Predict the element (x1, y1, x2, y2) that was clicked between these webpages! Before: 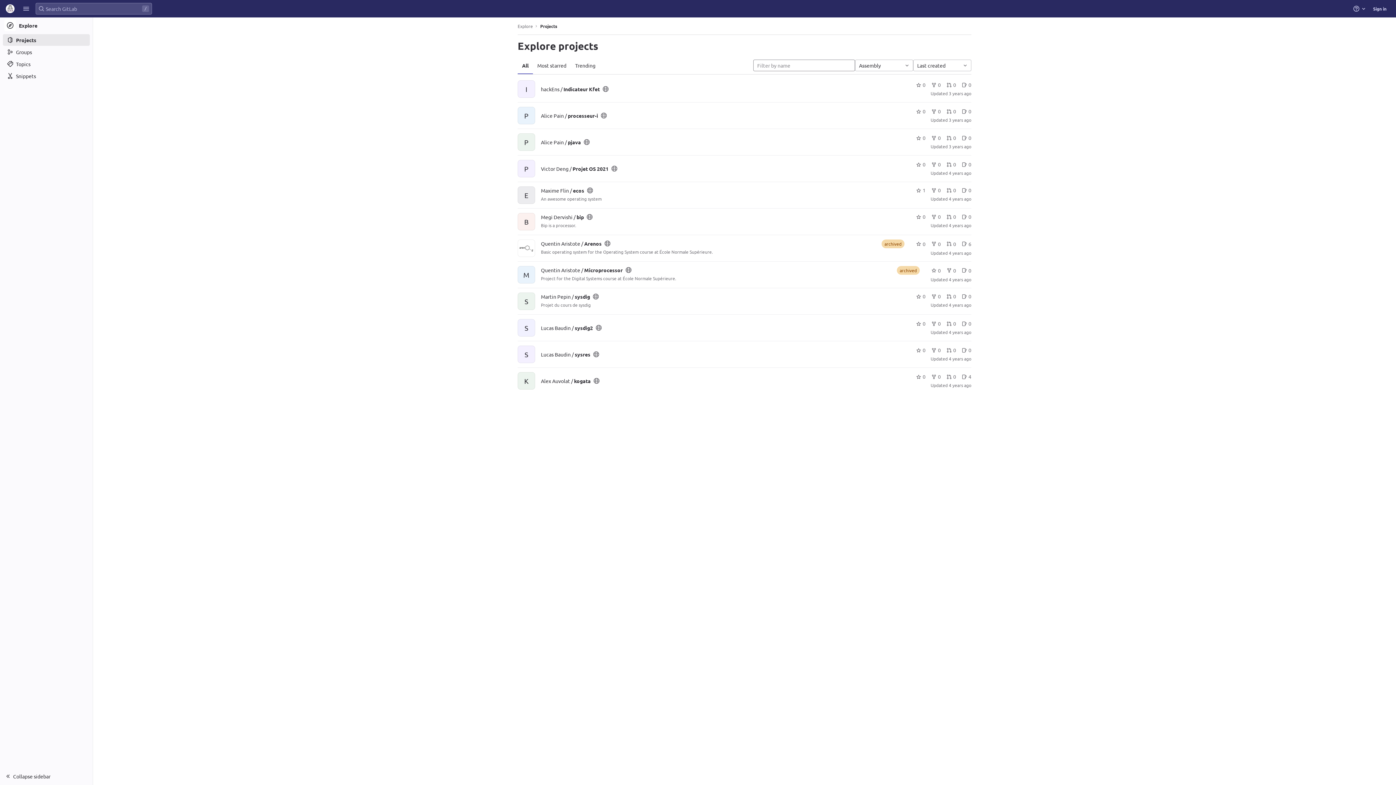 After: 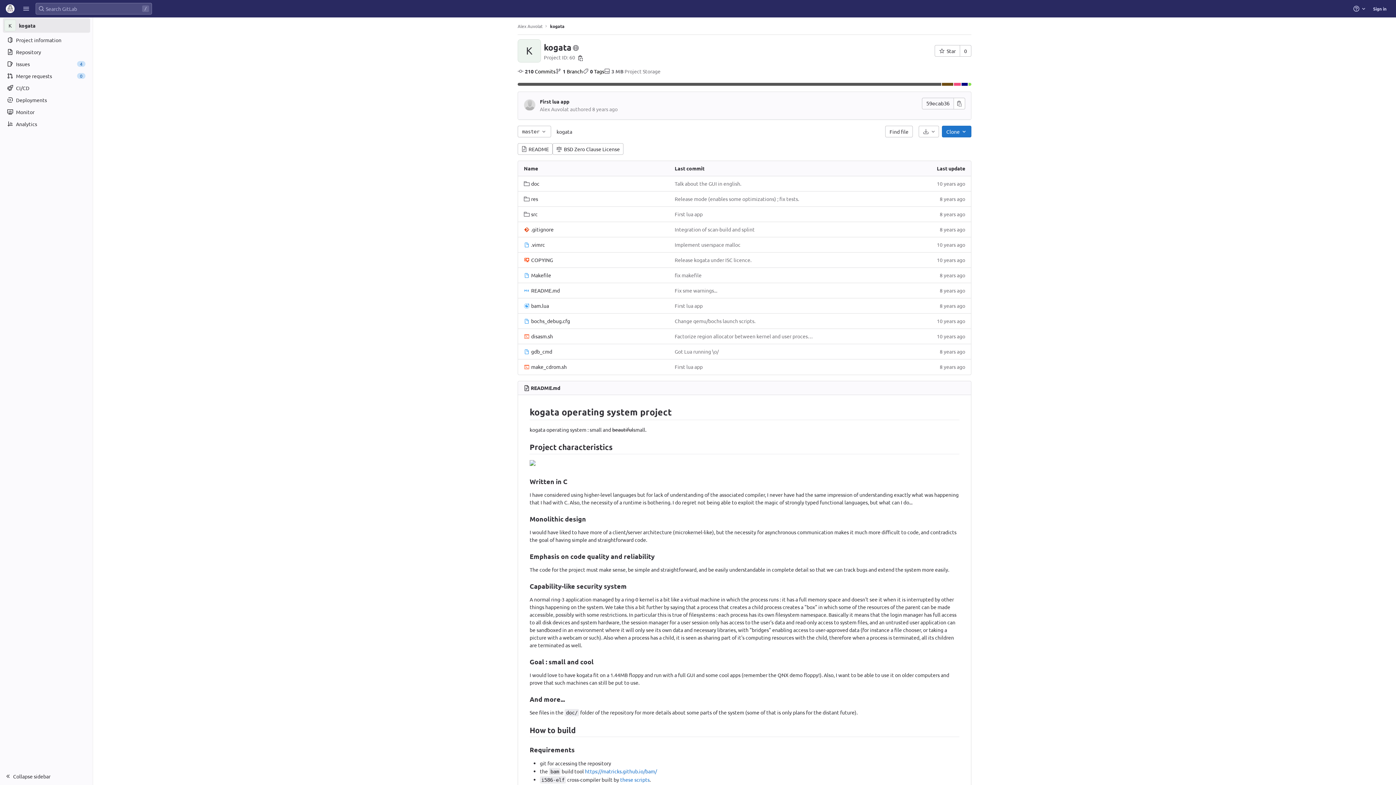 Action: bbox: (541, 377, 590, 384) label: Alex Auvolat / kogata